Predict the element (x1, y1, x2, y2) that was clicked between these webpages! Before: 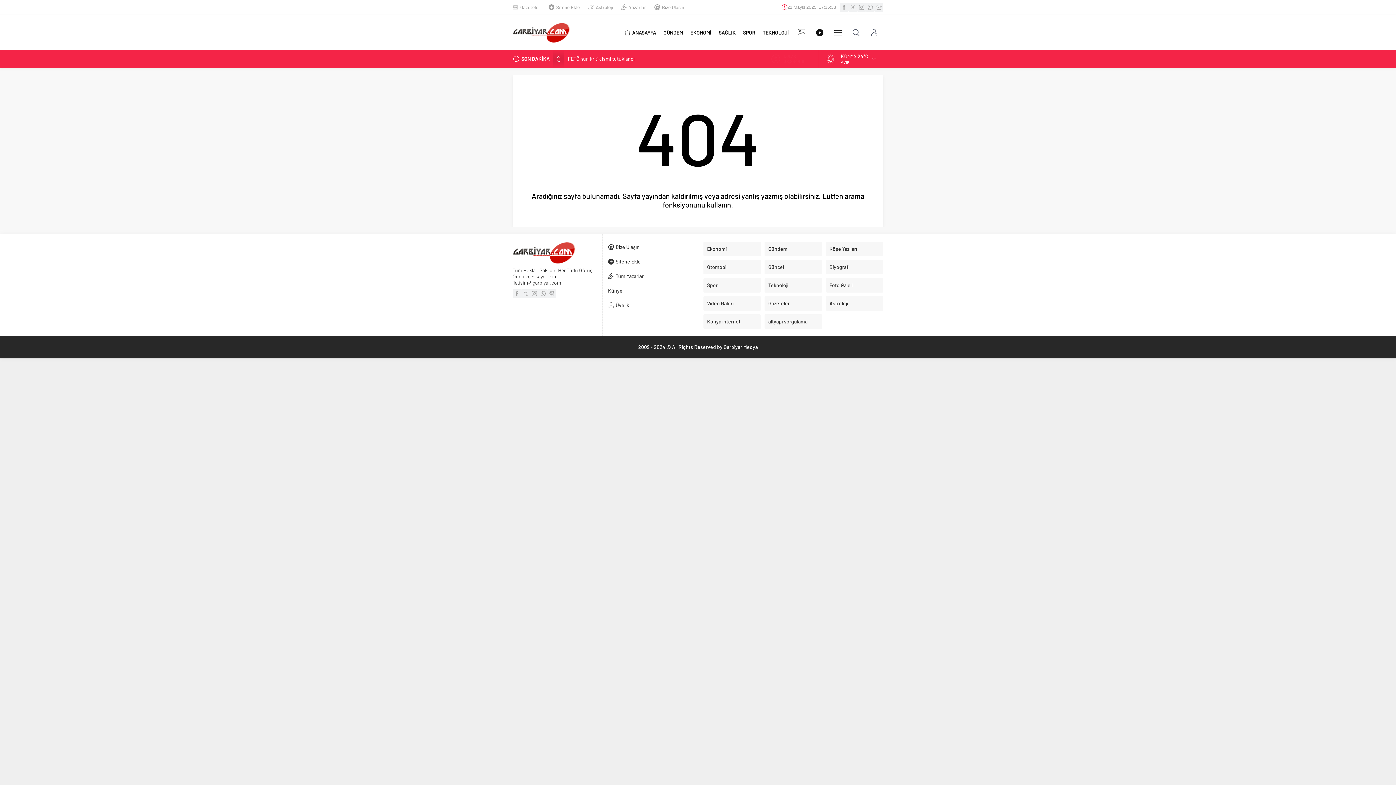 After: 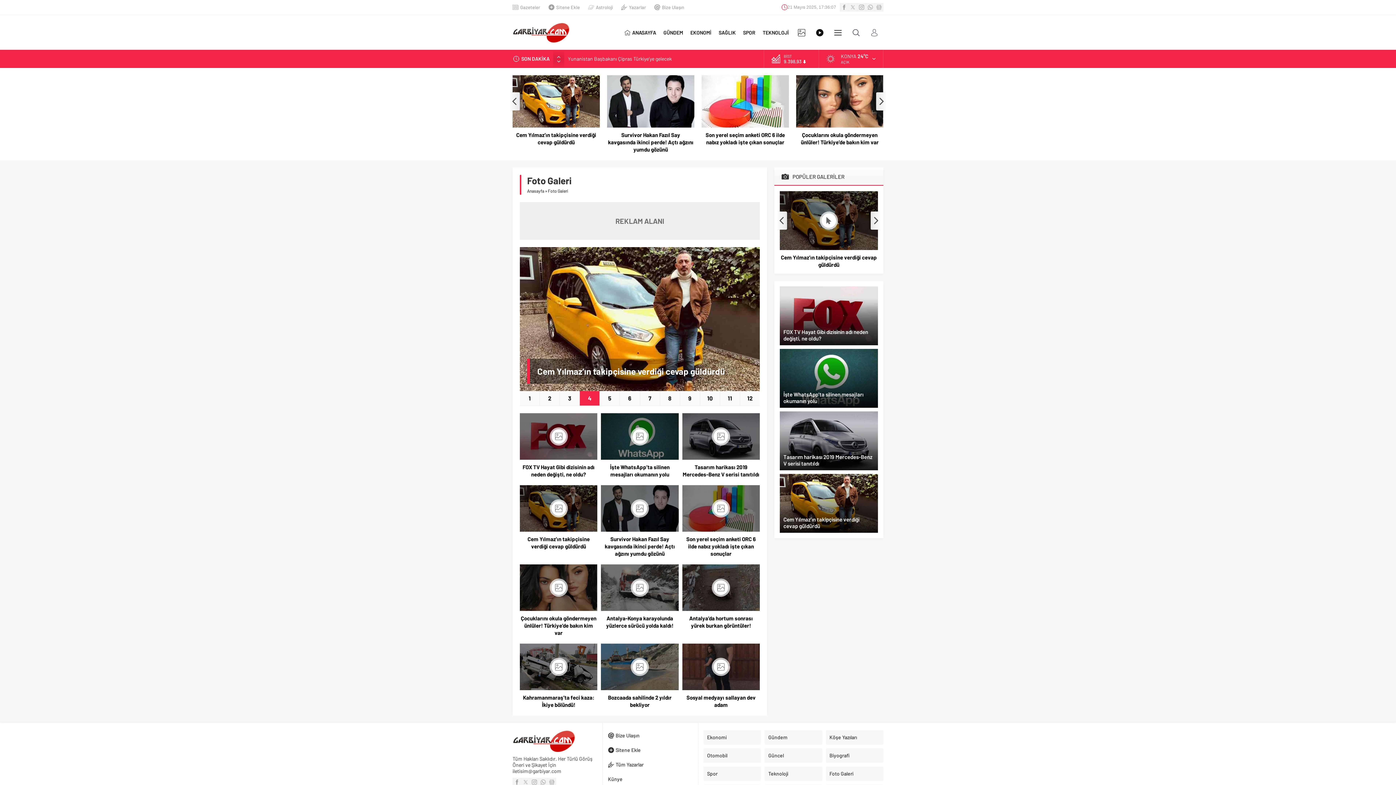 Action: label: Foto Galeri bbox: (826, 278, 883, 292)